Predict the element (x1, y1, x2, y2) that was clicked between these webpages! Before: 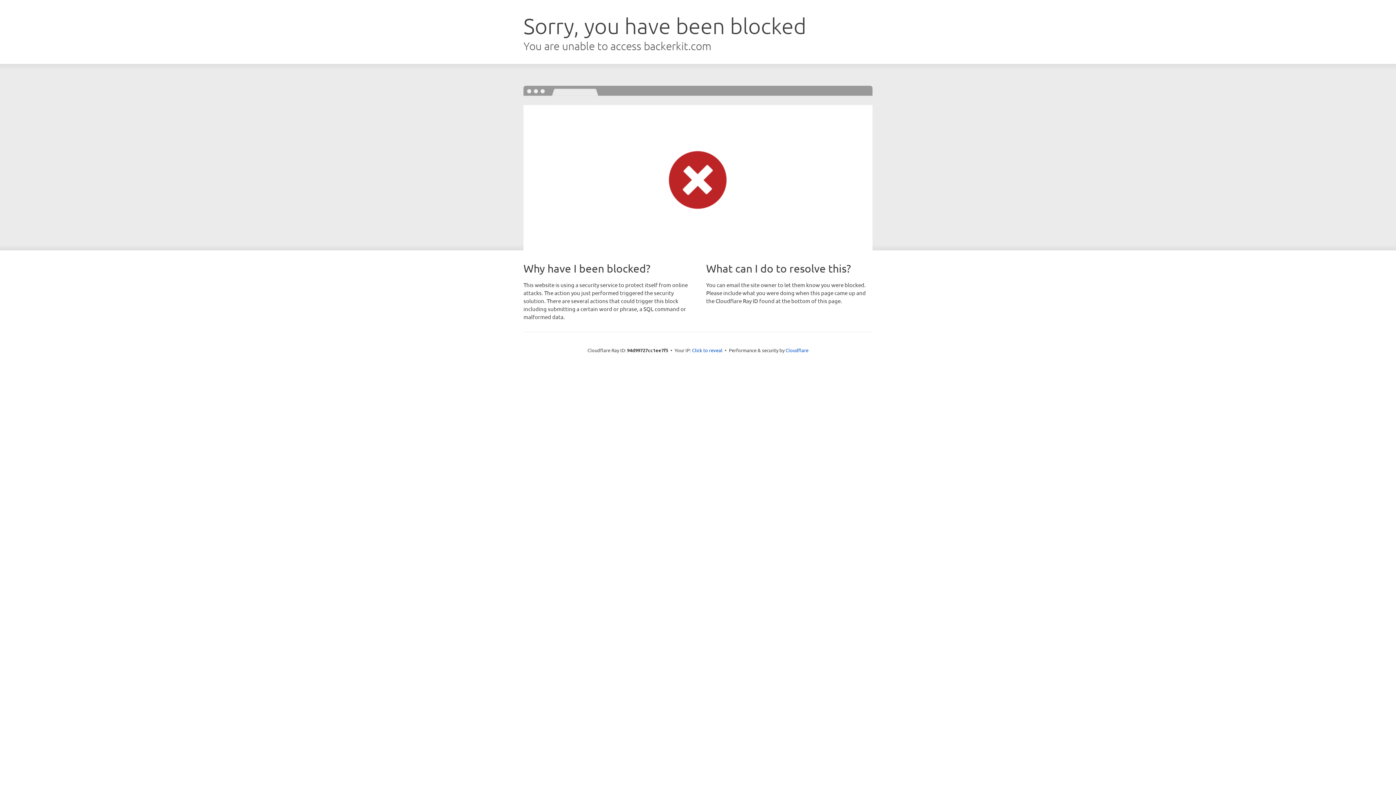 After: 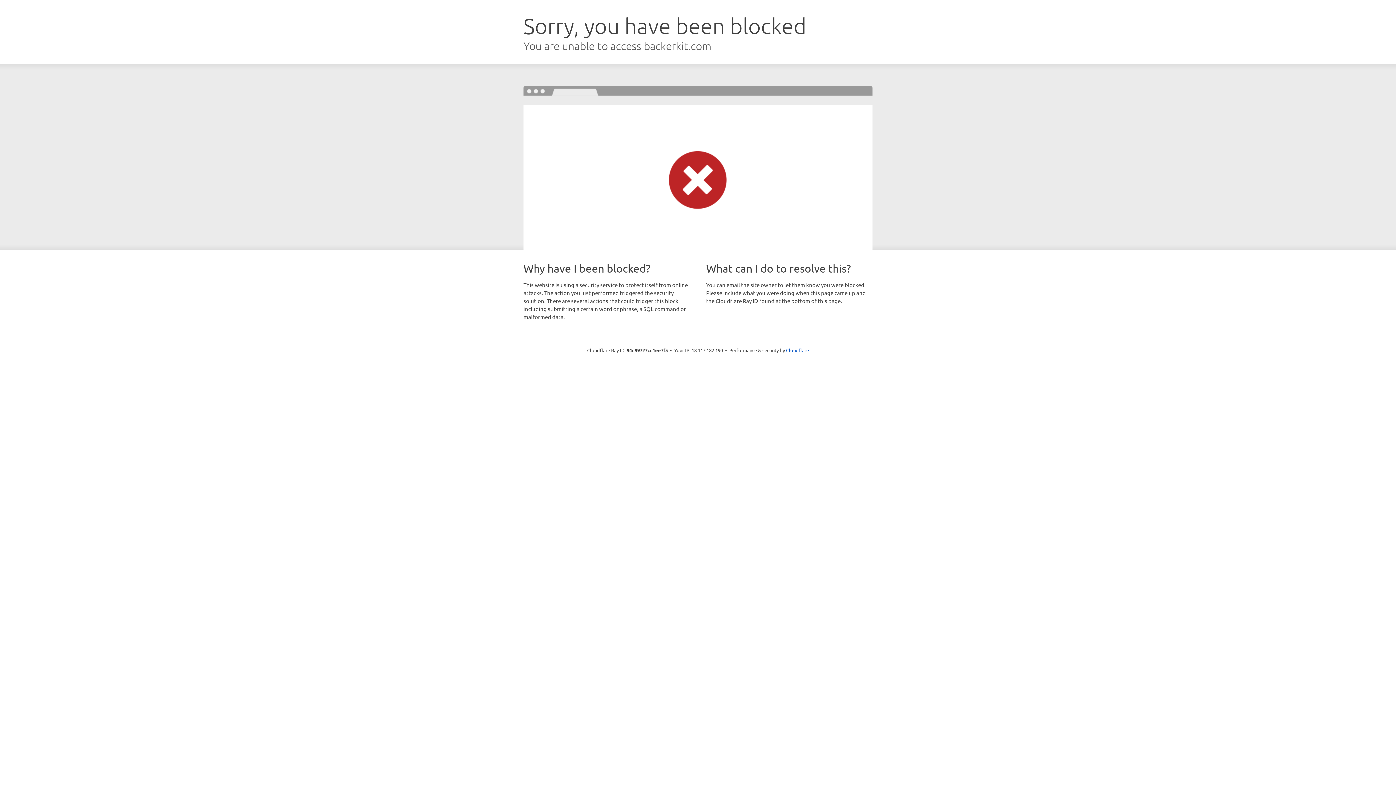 Action: bbox: (692, 346, 722, 353) label: Click to reveal